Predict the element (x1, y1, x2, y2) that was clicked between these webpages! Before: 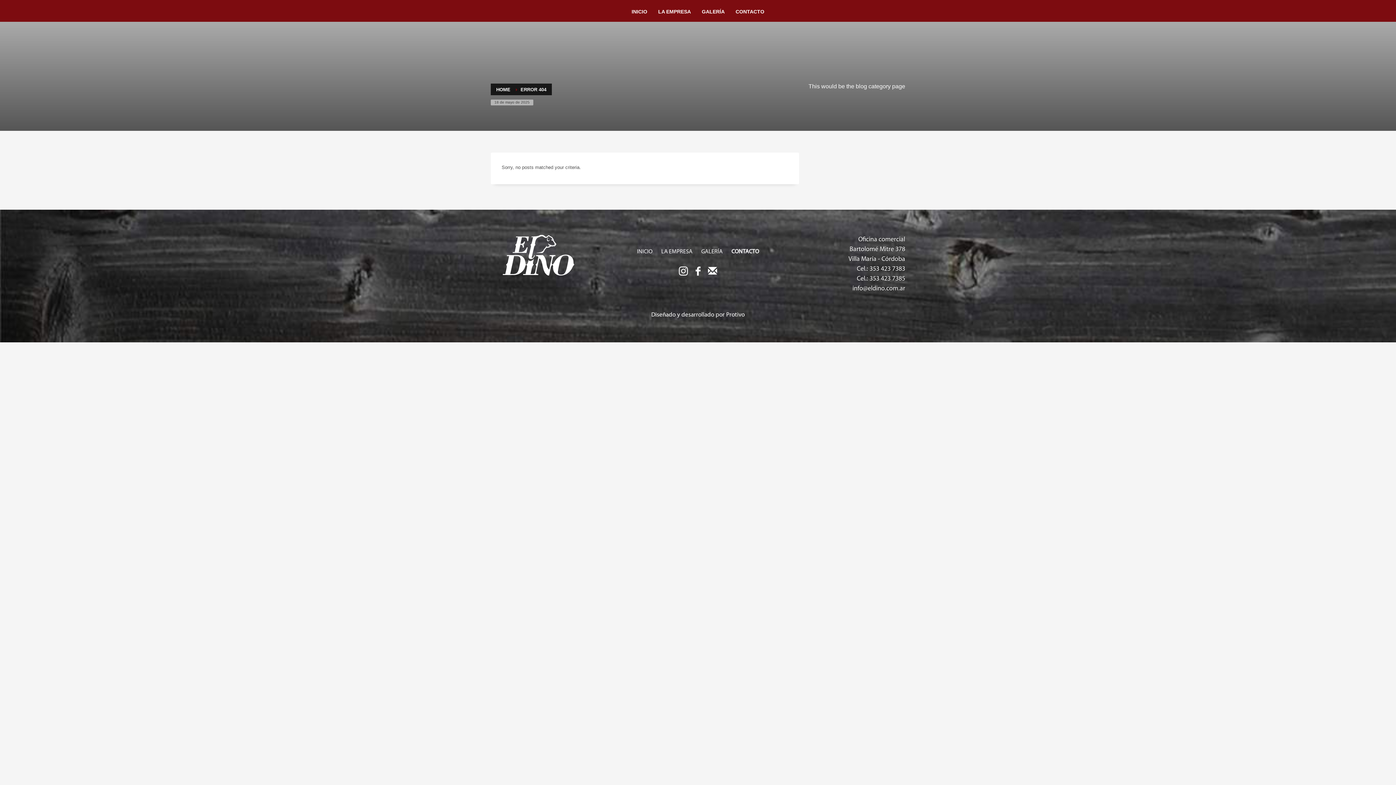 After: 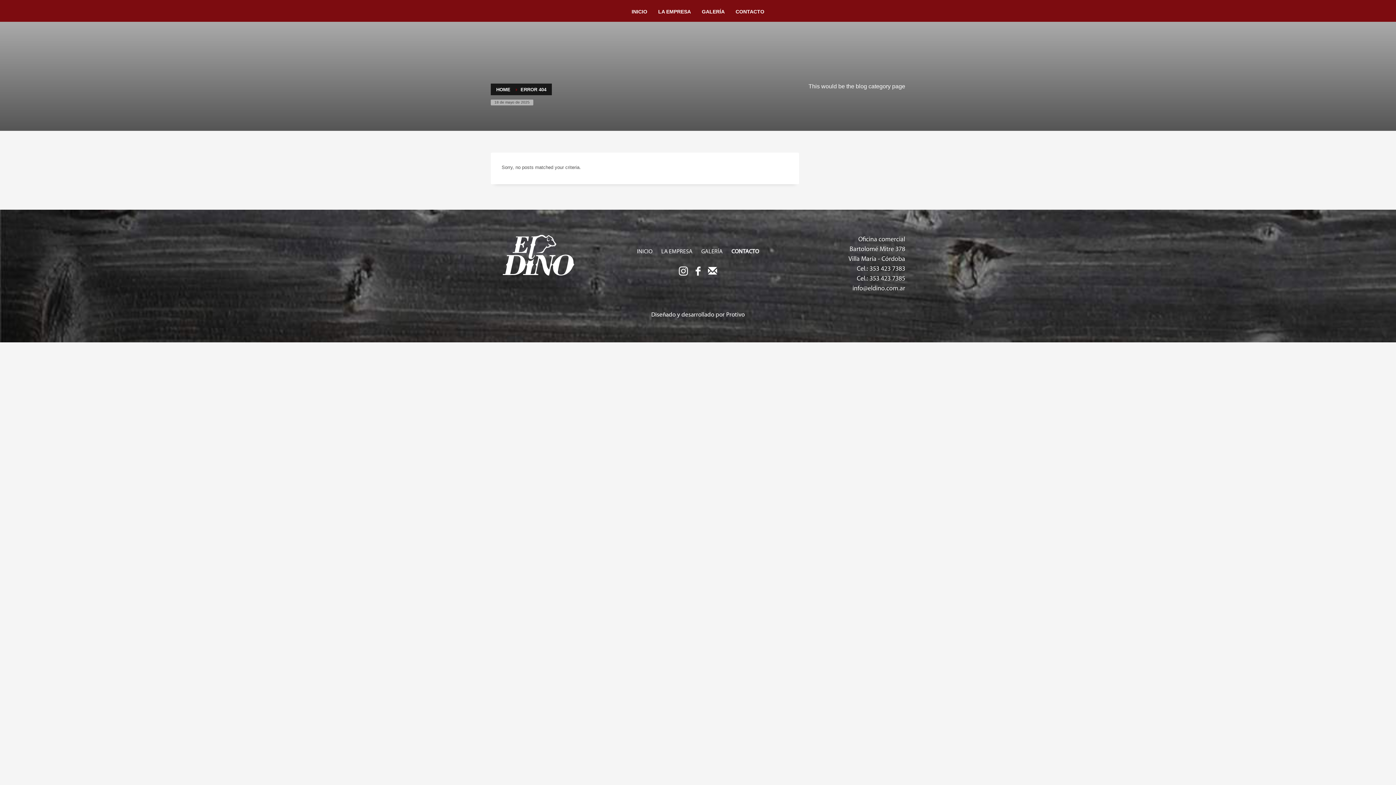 Action: bbox: (651, 312, 744, 318) label: Diseñado y desarrollado por Protivo